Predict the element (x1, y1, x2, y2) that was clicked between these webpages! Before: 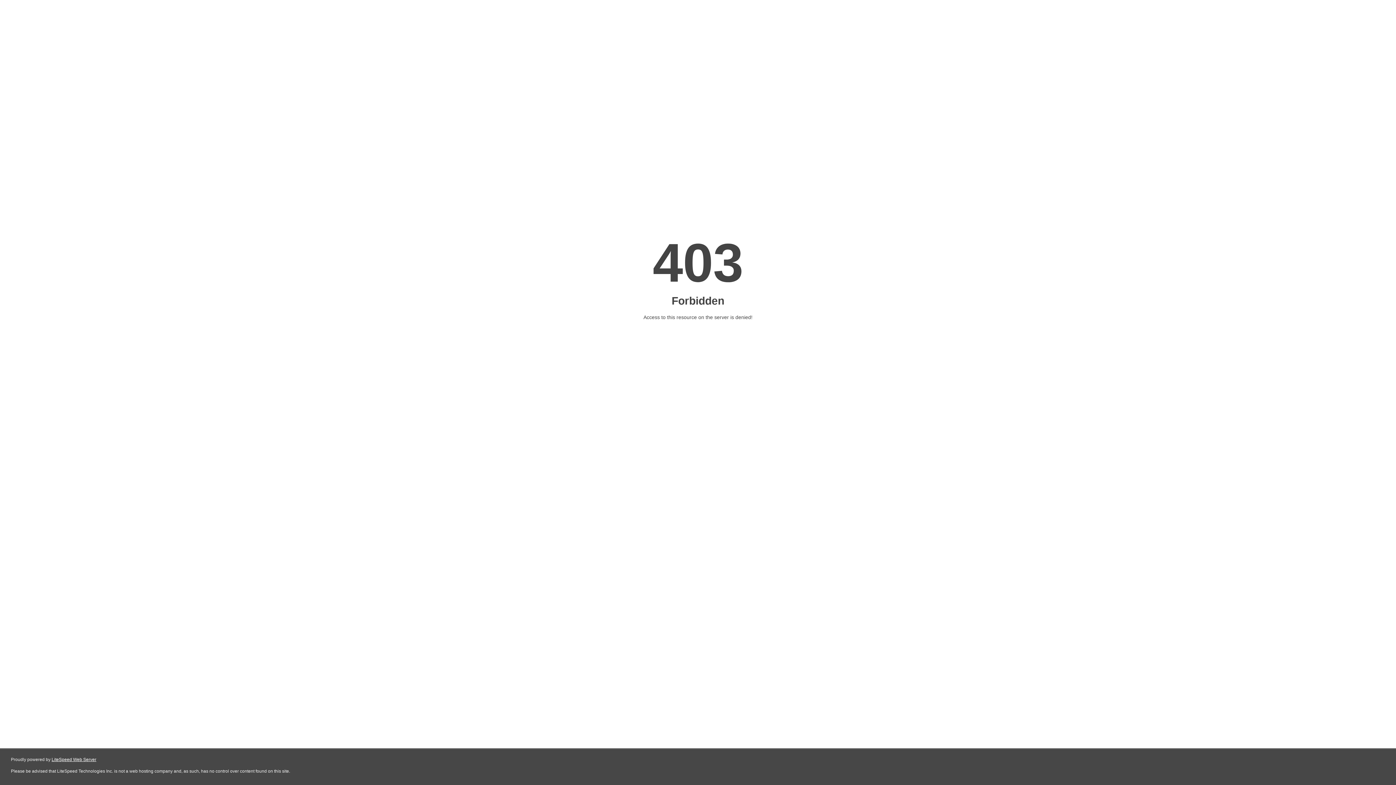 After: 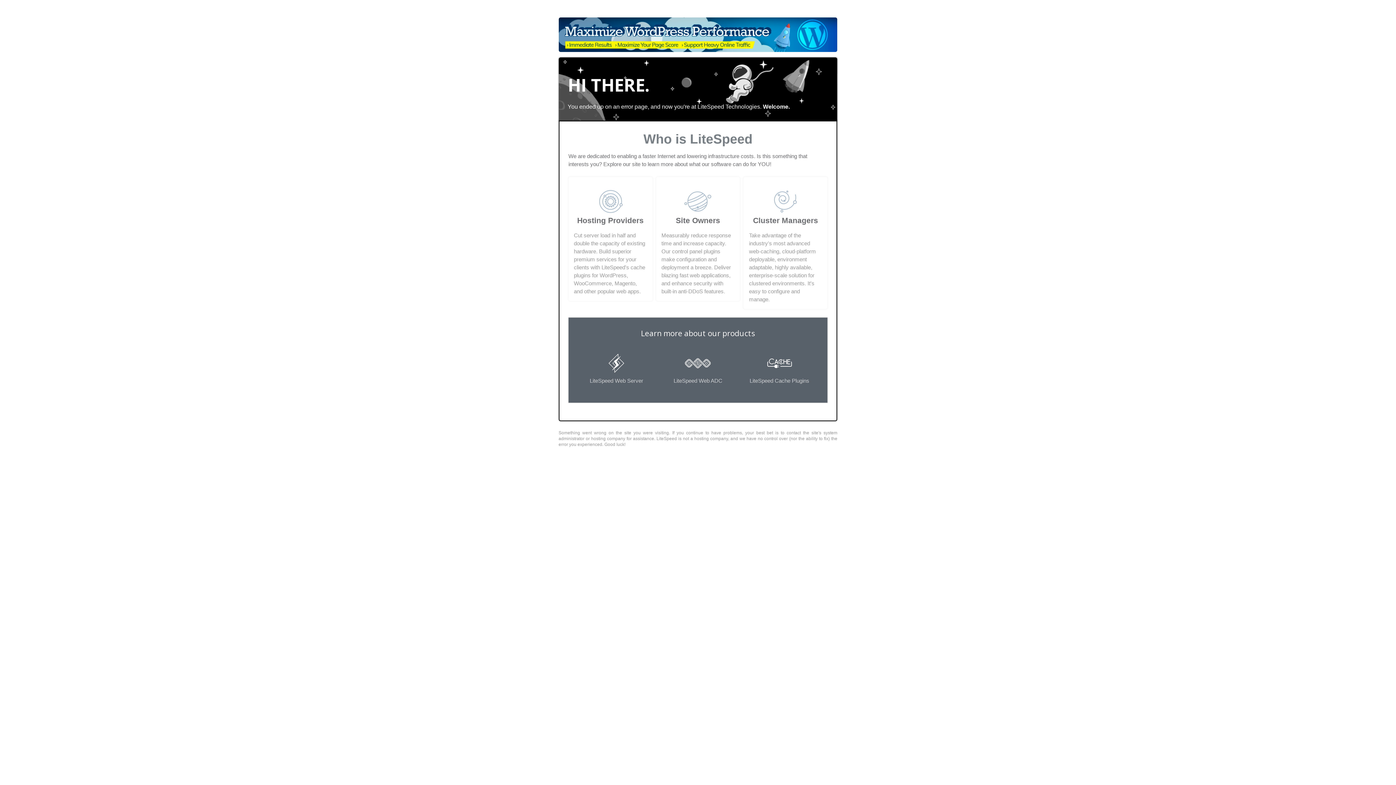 Action: label: LiteSpeed Web Server bbox: (51, 757, 96, 762)